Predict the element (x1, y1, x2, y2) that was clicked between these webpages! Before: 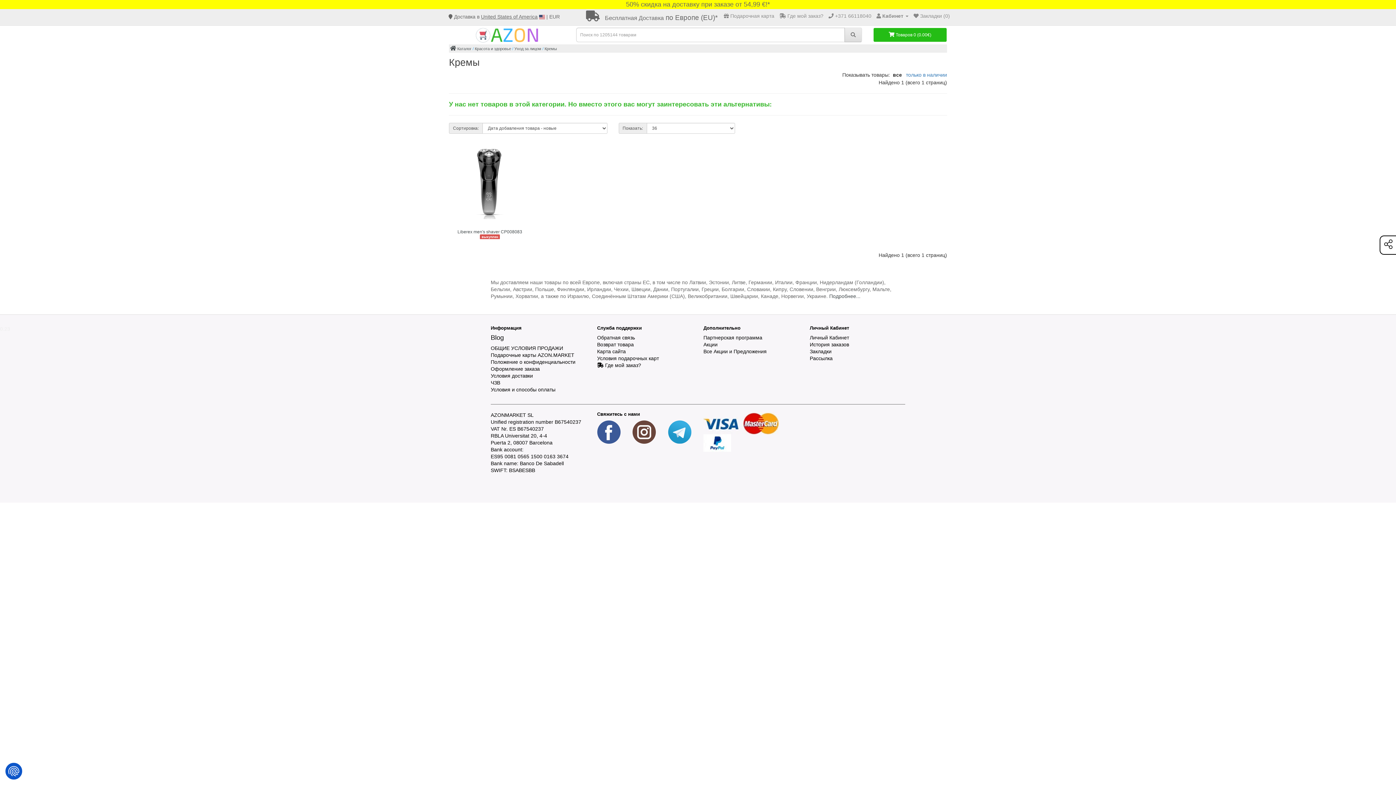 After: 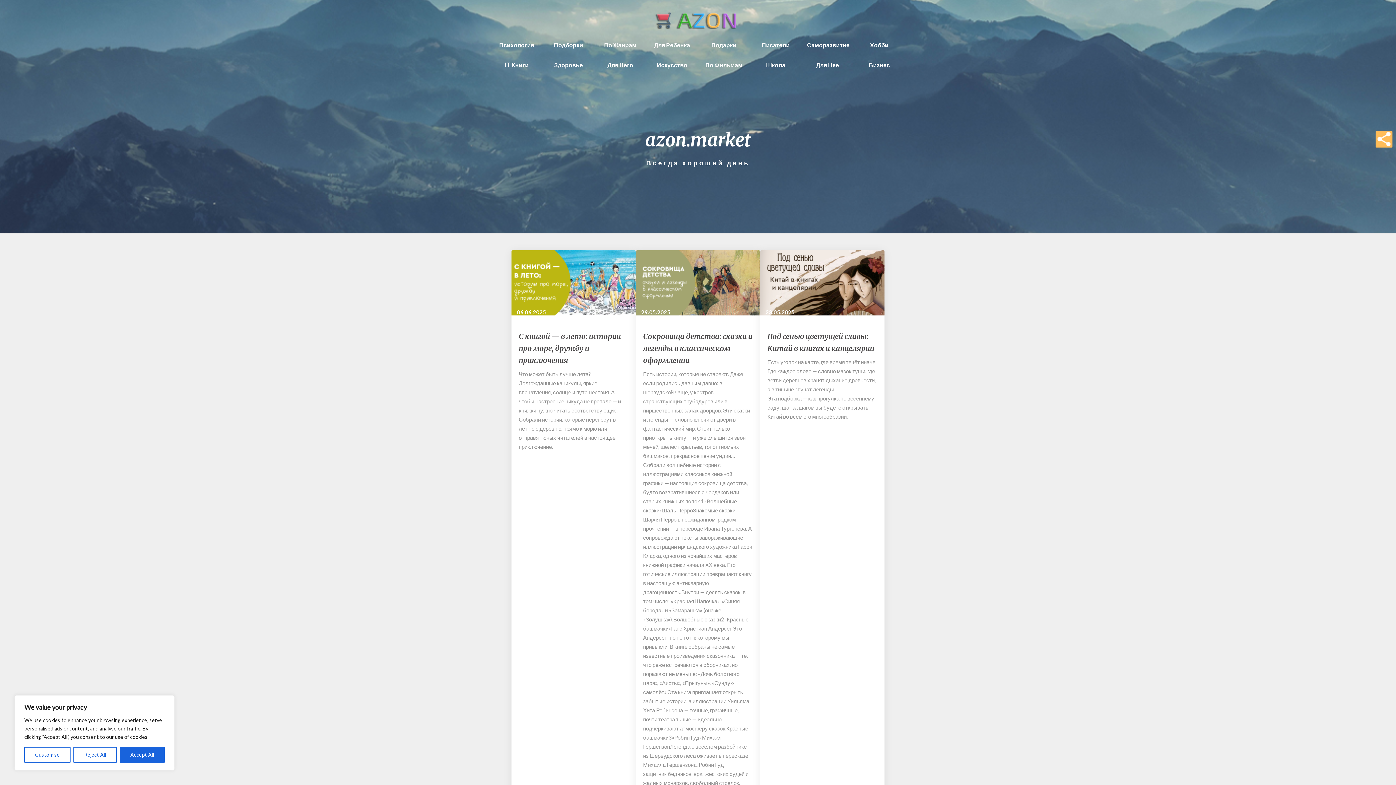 Action: bbox: (490, 334, 504, 341) label: Blog